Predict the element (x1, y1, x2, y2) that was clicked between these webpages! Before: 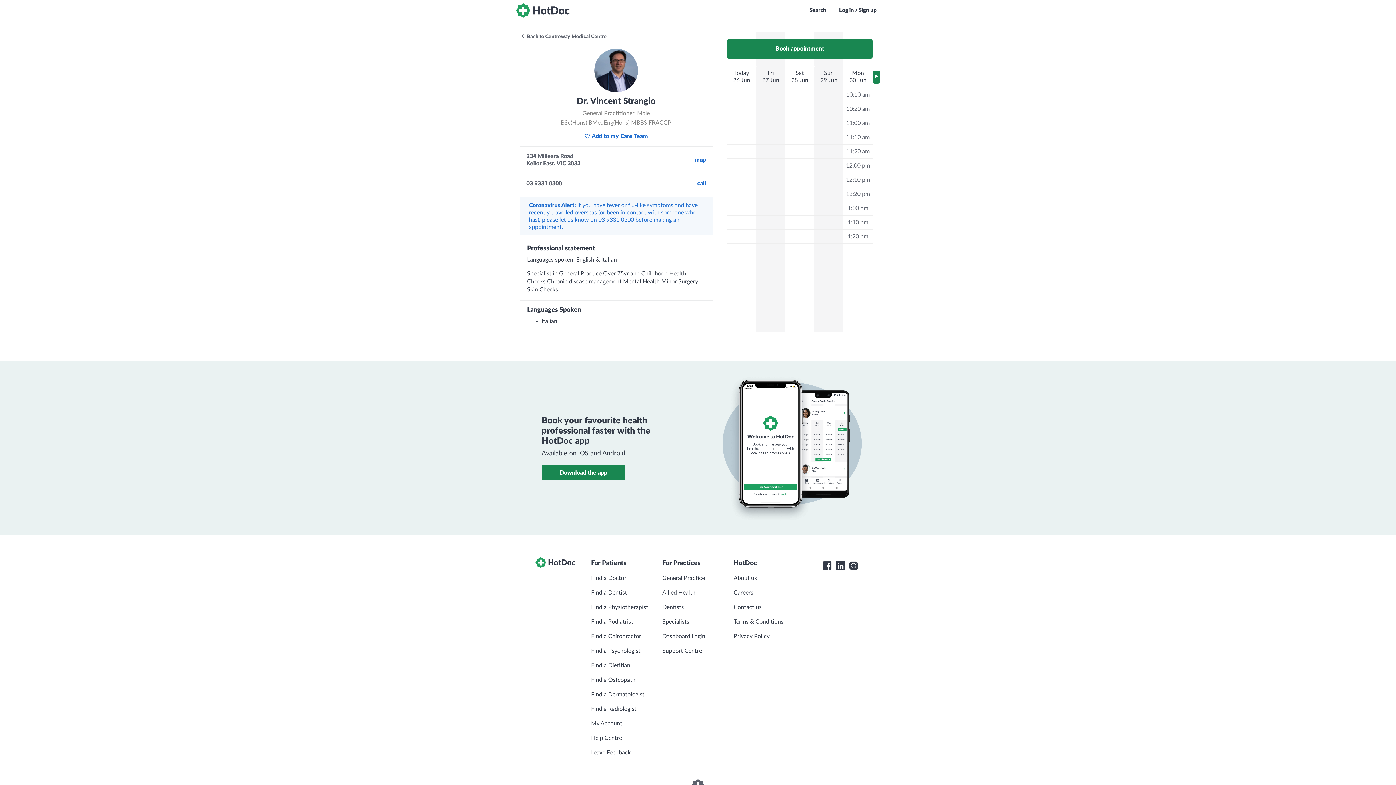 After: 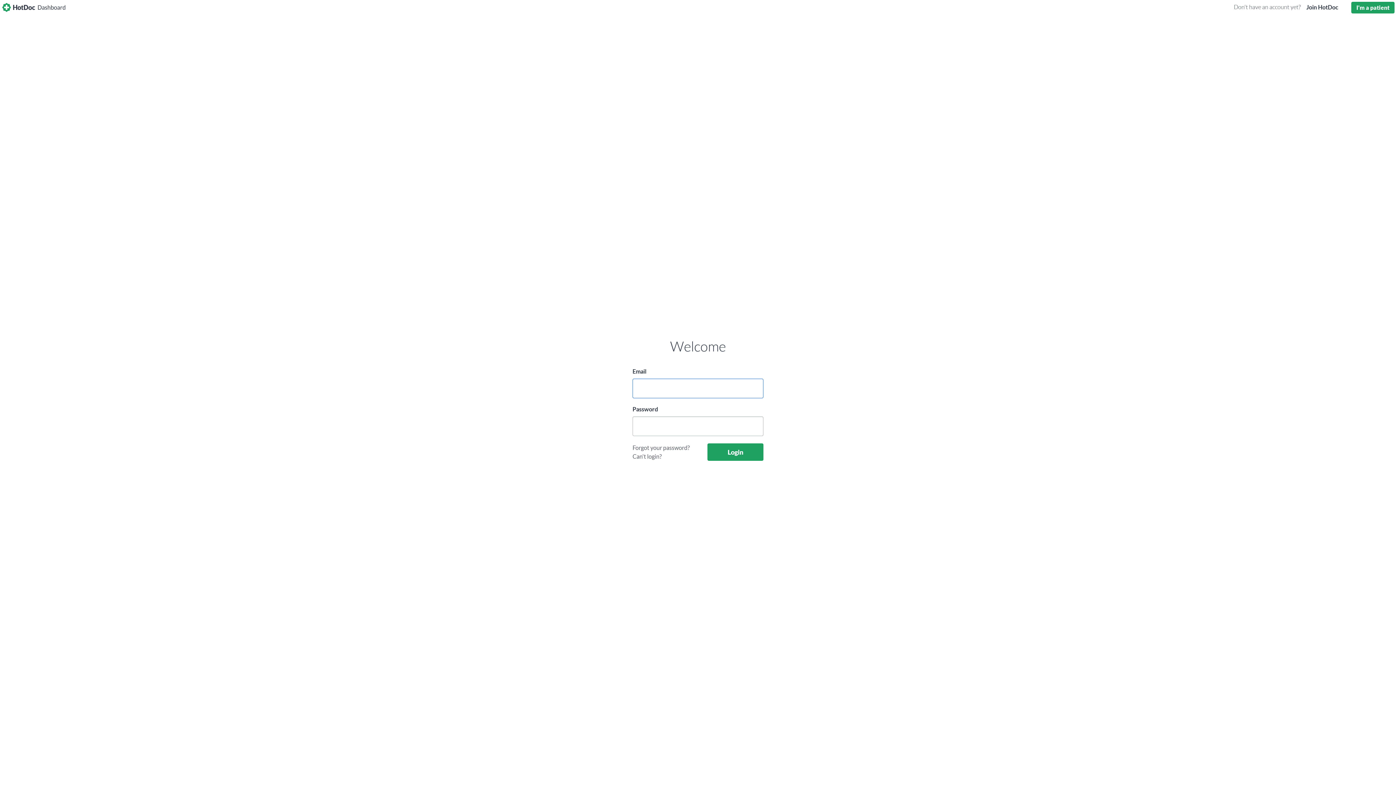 Action: bbox: (662, 629, 705, 644) label: Dashboard Login